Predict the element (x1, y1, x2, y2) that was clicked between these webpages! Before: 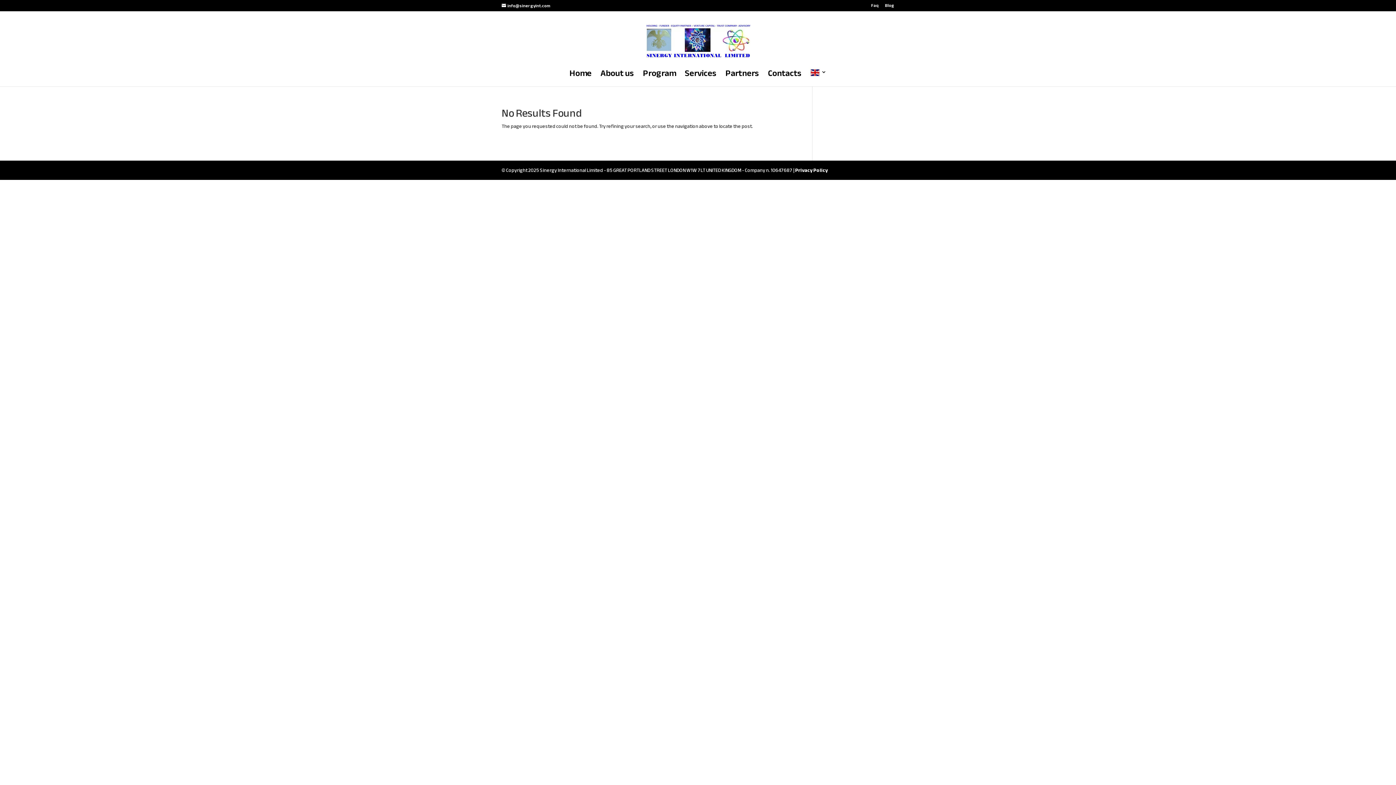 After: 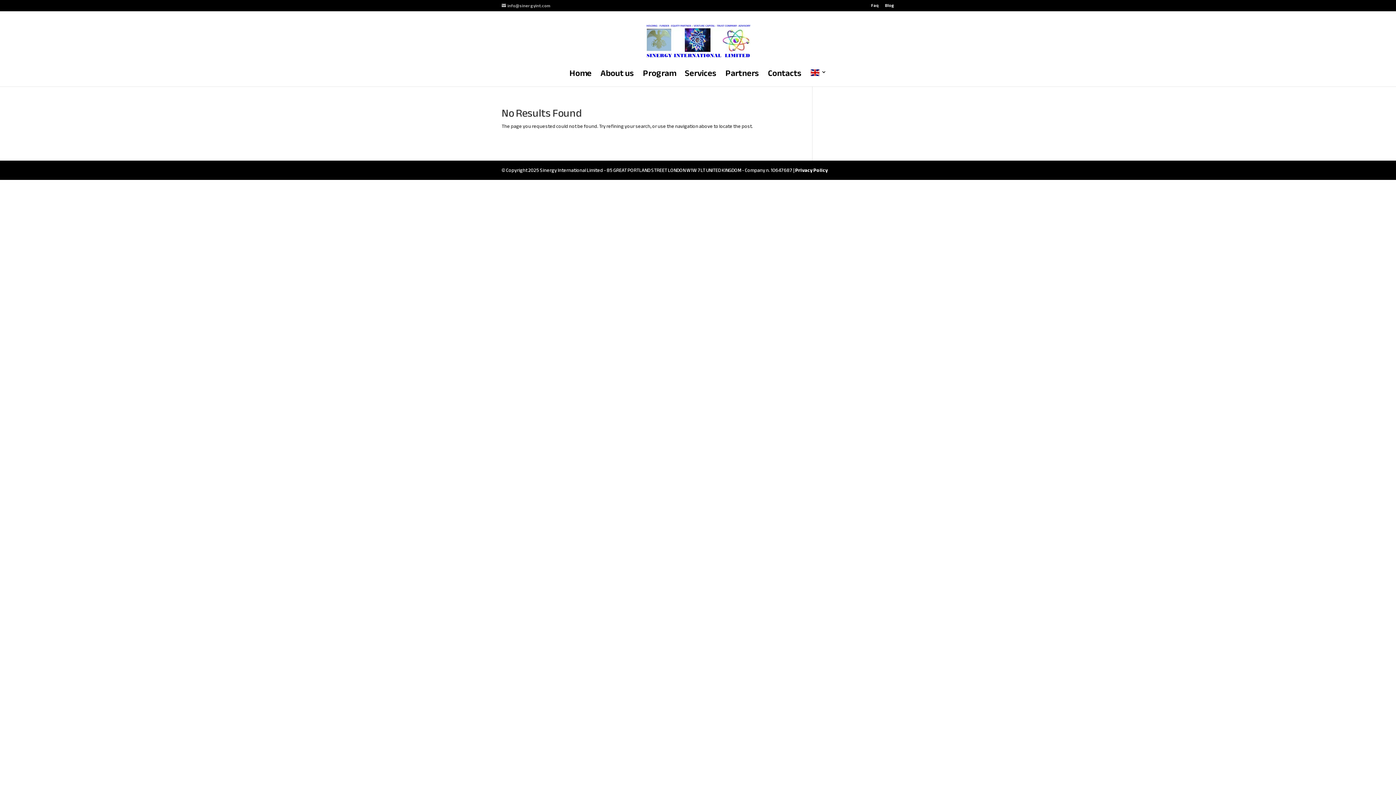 Action: label: info@sinergyint.com bbox: (501, 1, 550, 9)